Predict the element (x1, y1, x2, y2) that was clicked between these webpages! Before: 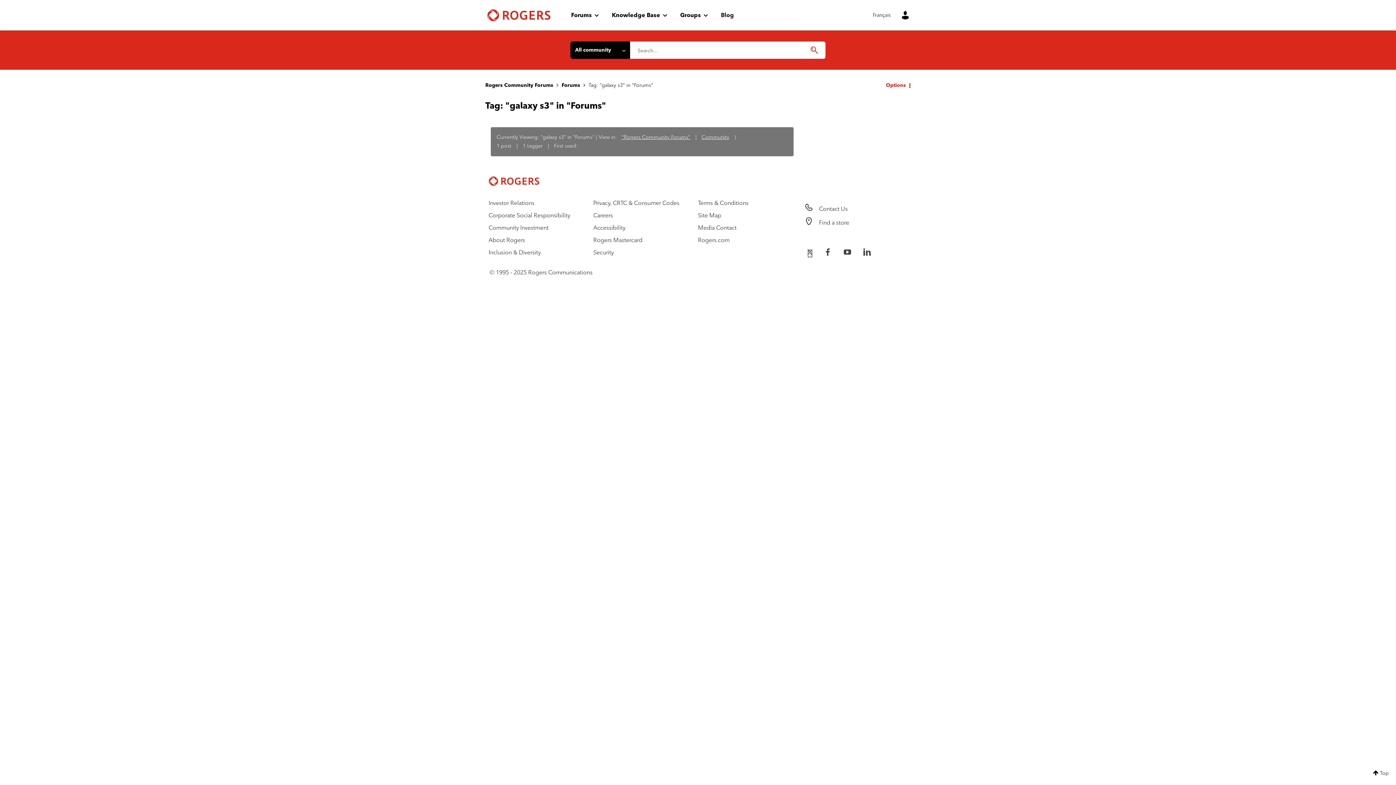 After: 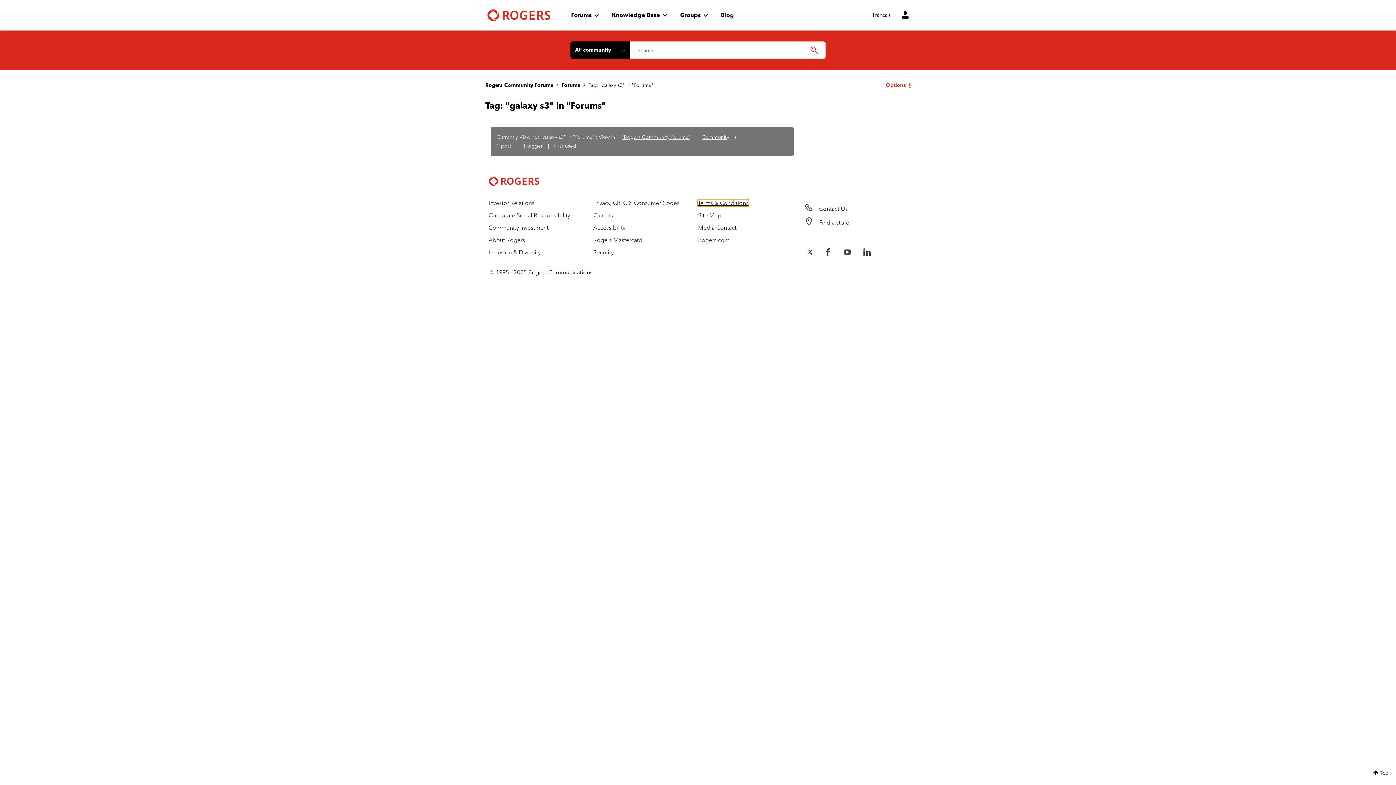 Action: label: Terms & Conditions bbox: (698, 199, 748, 206)